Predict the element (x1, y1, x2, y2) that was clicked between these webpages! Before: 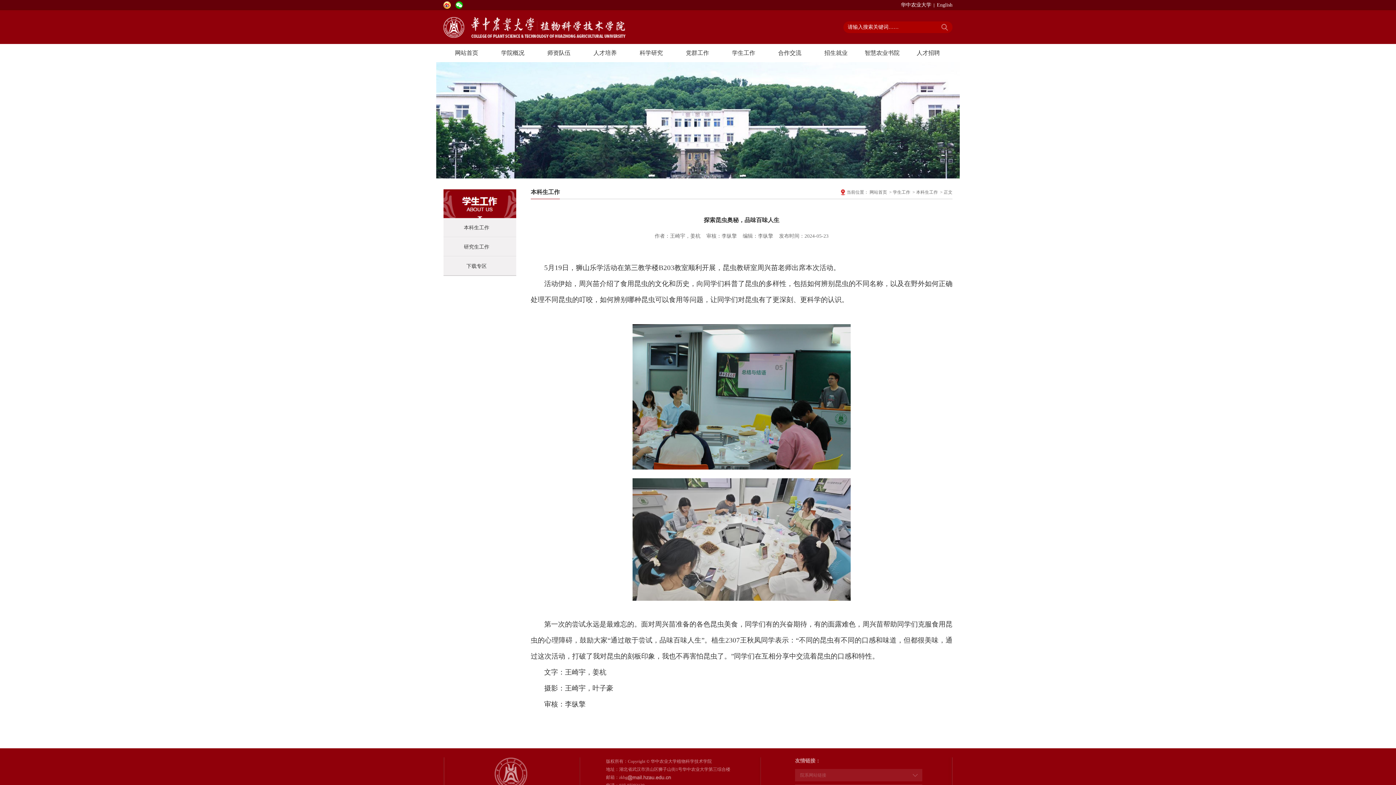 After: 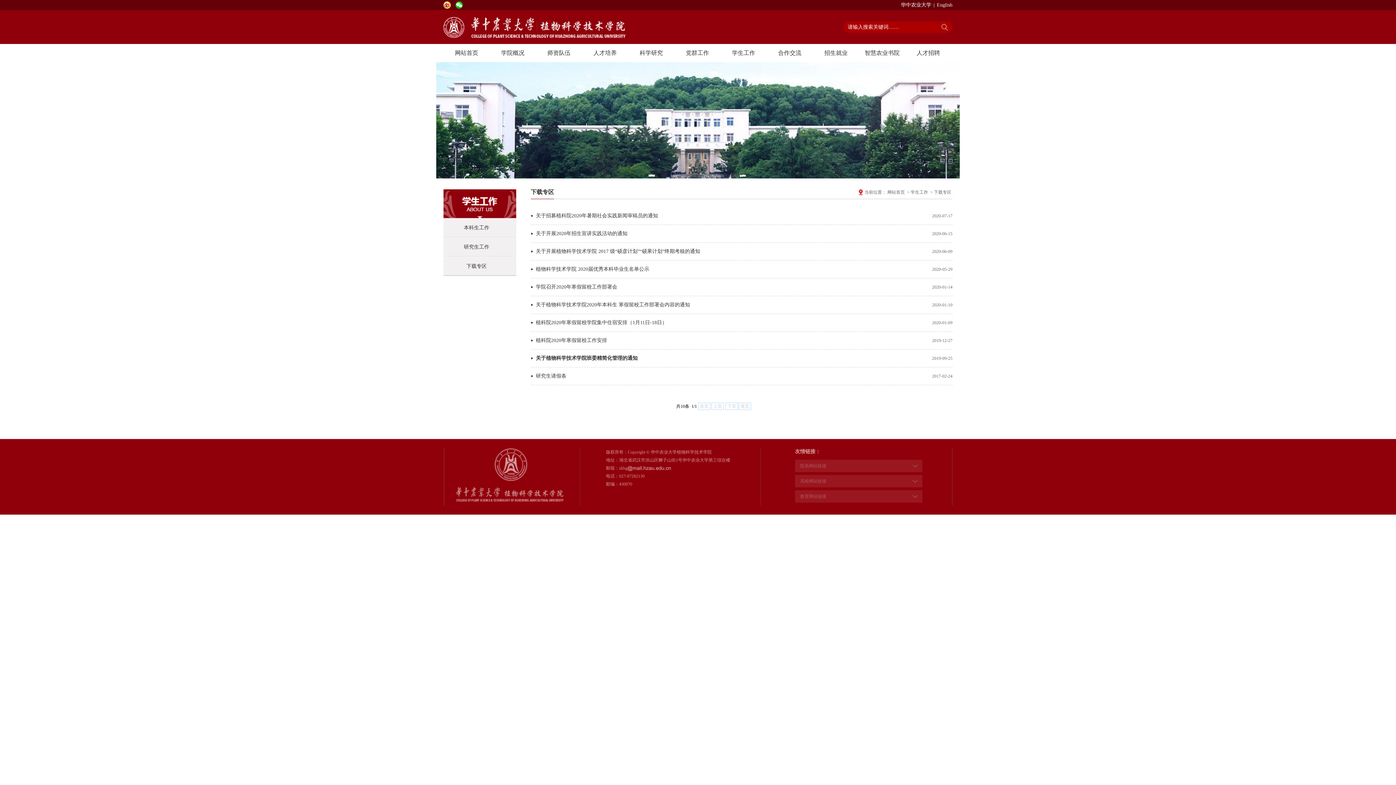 Action: label: 下载专区 bbox: (443, 257, 516, 275)